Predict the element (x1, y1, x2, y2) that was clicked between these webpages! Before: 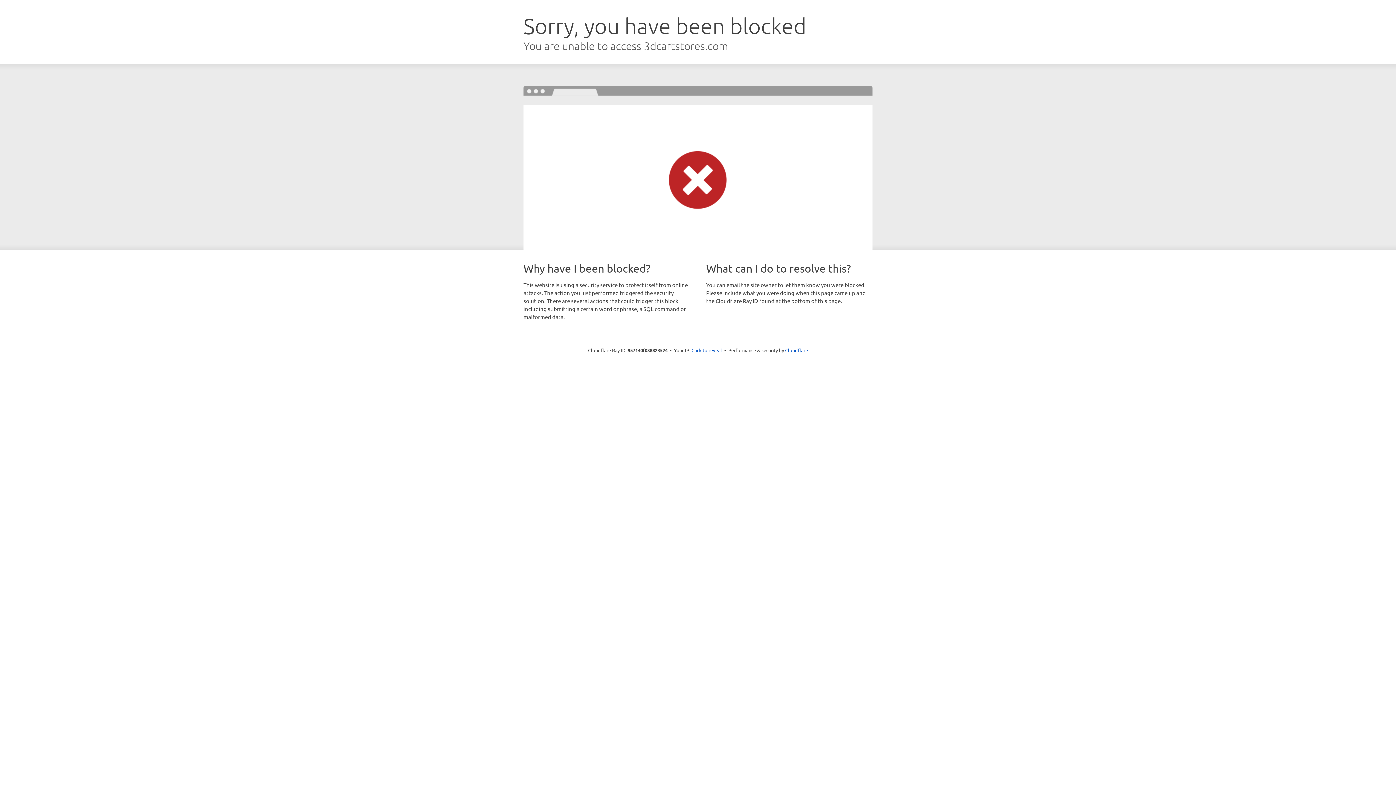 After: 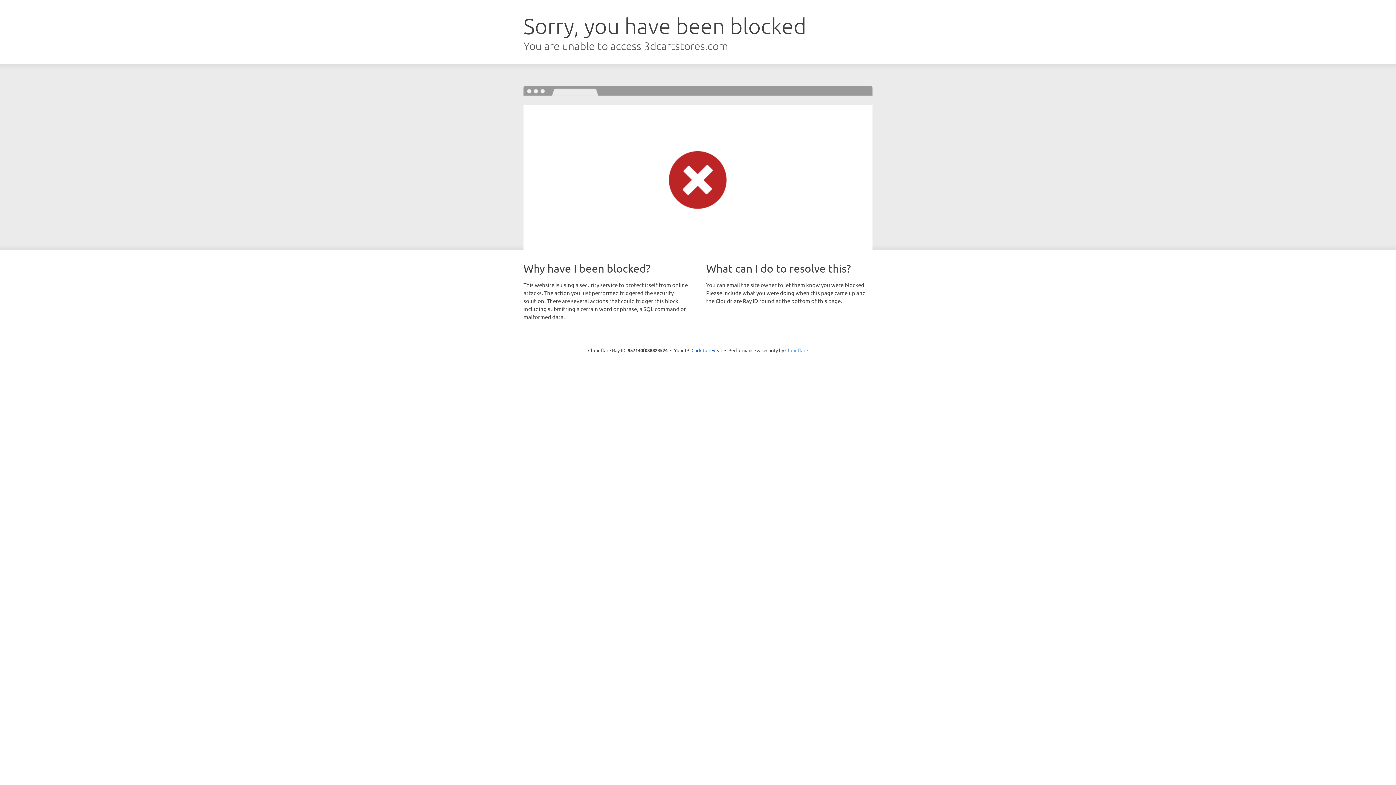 Action: bbox: (785, 347, 808, 353) label: Cloudflare